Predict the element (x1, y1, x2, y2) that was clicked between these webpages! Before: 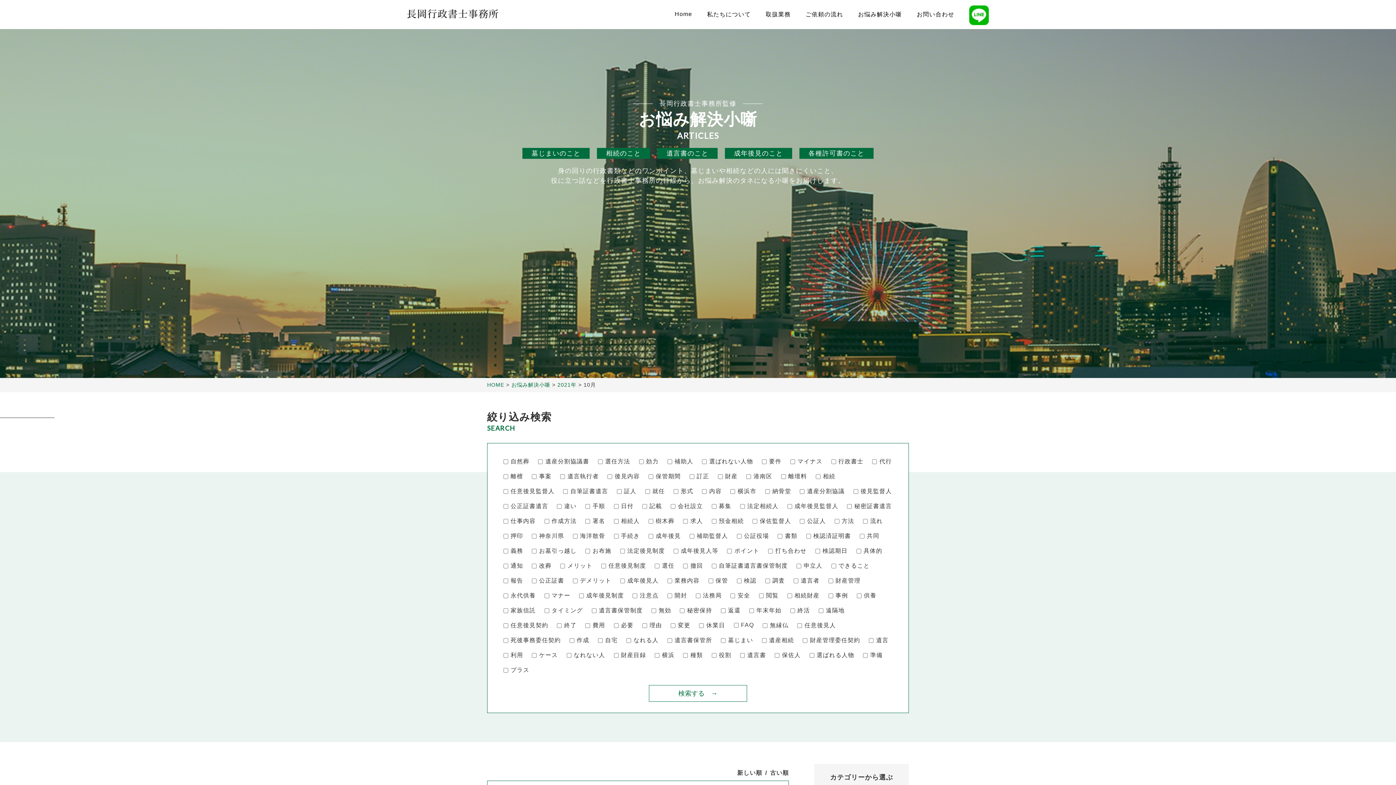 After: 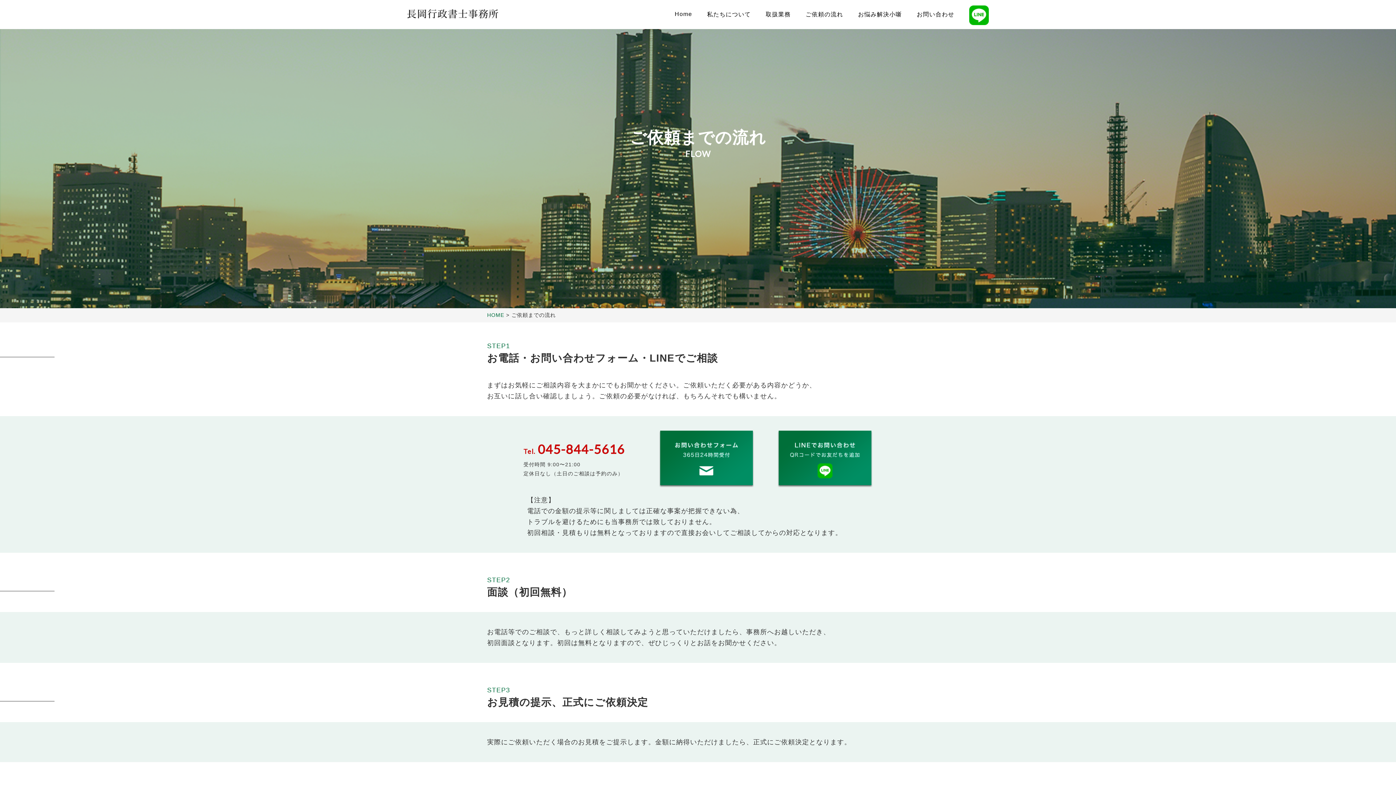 Action: bbox: (805, 10, 843, 18) label: ご依頼の流れ